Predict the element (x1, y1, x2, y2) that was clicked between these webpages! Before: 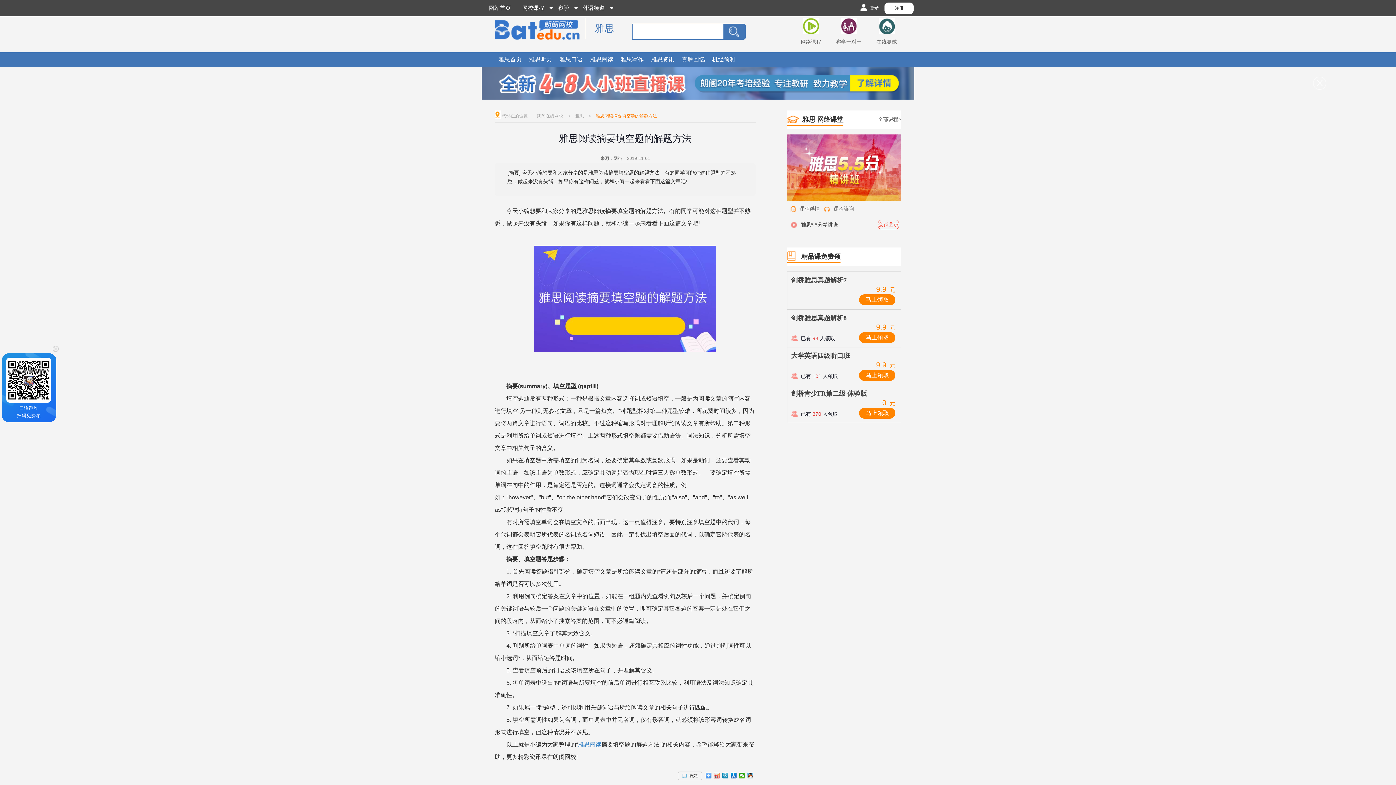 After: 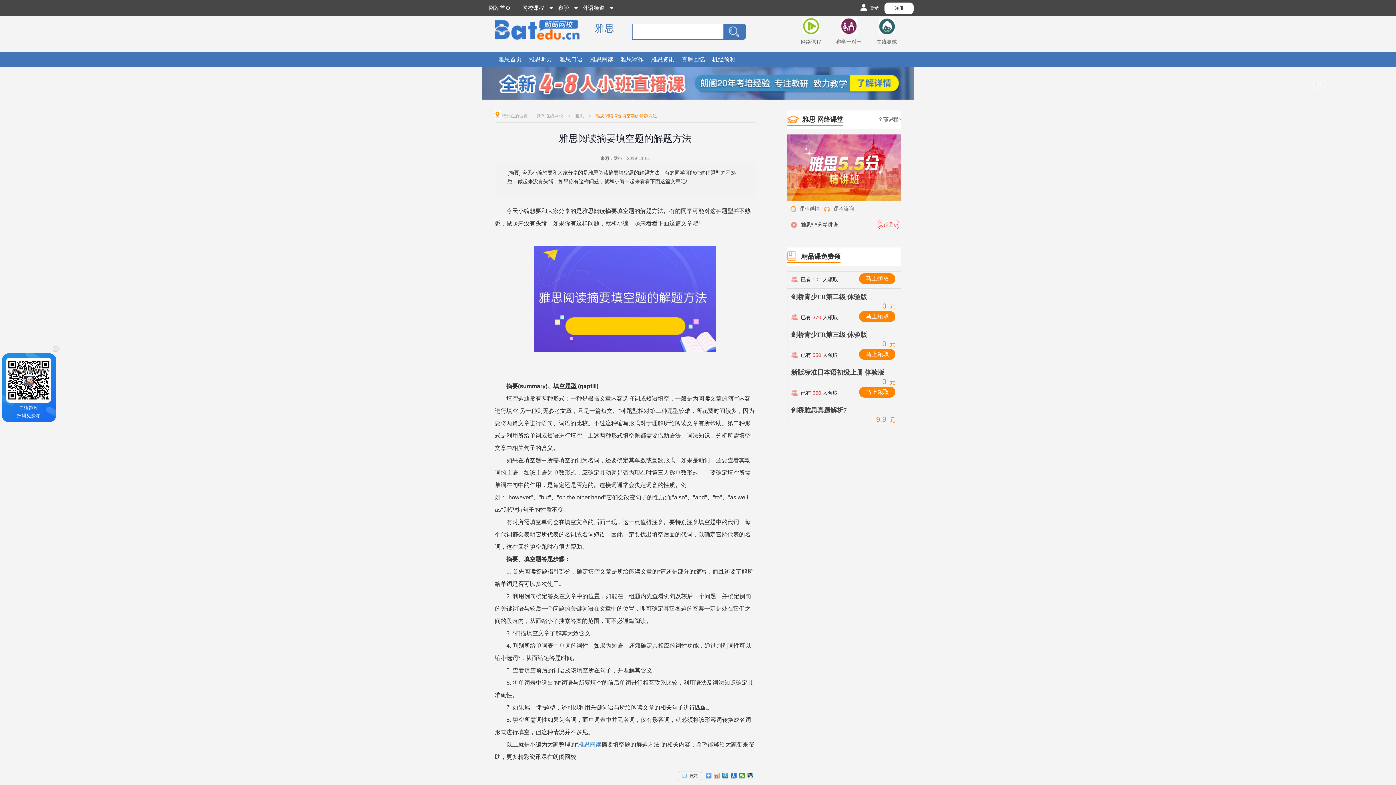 Action: bbox: (714, 773, 720, 778)